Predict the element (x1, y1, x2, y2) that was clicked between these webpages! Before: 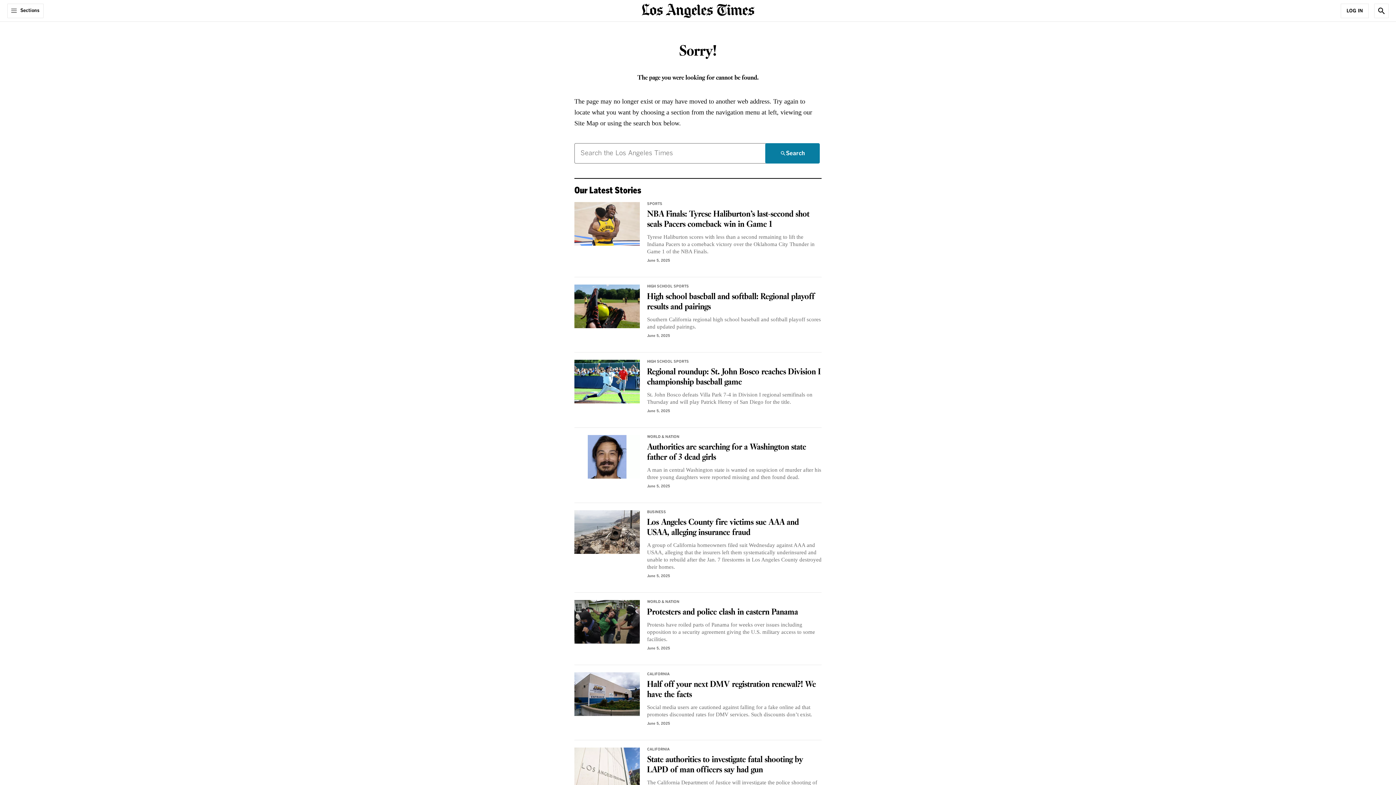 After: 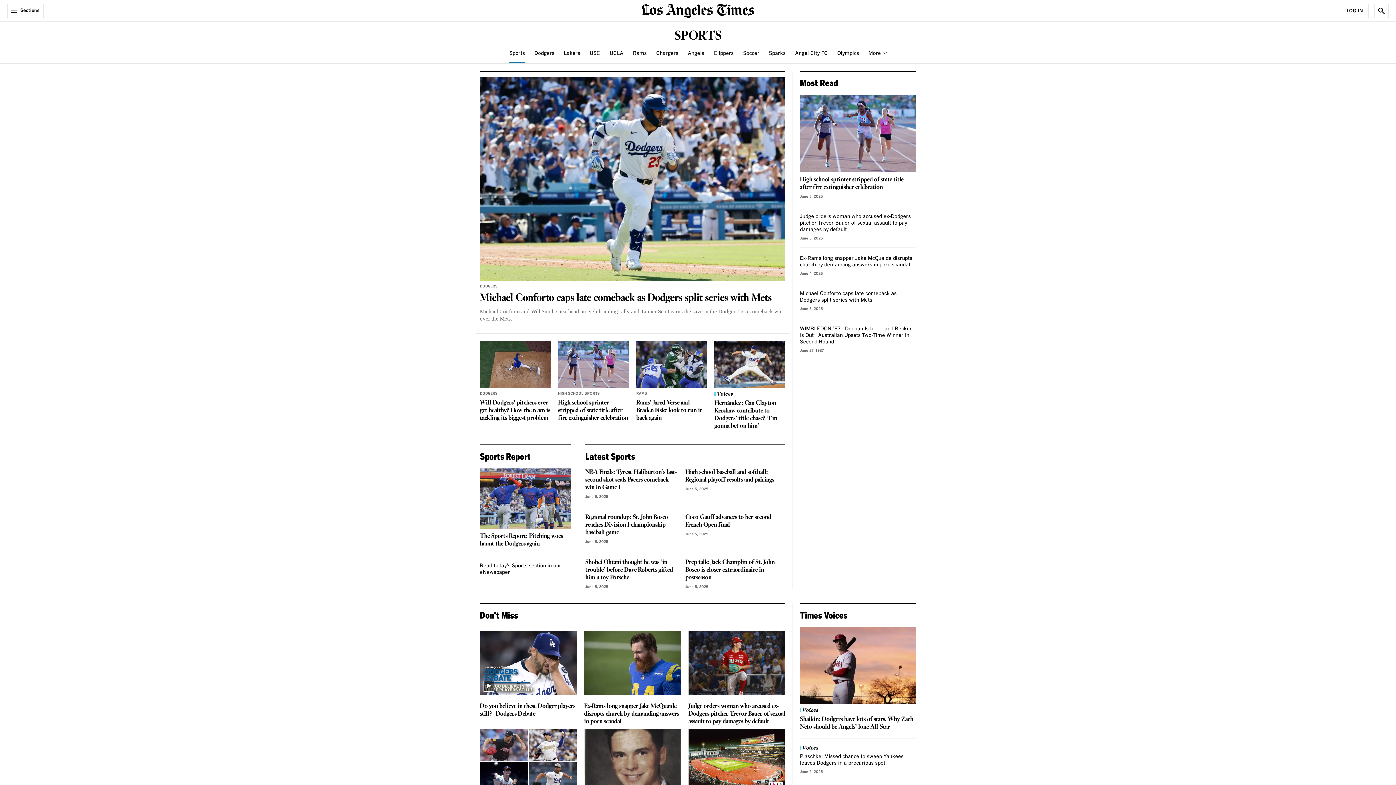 Action: bbox: (647, 202, 662, 205) label: SPORTS